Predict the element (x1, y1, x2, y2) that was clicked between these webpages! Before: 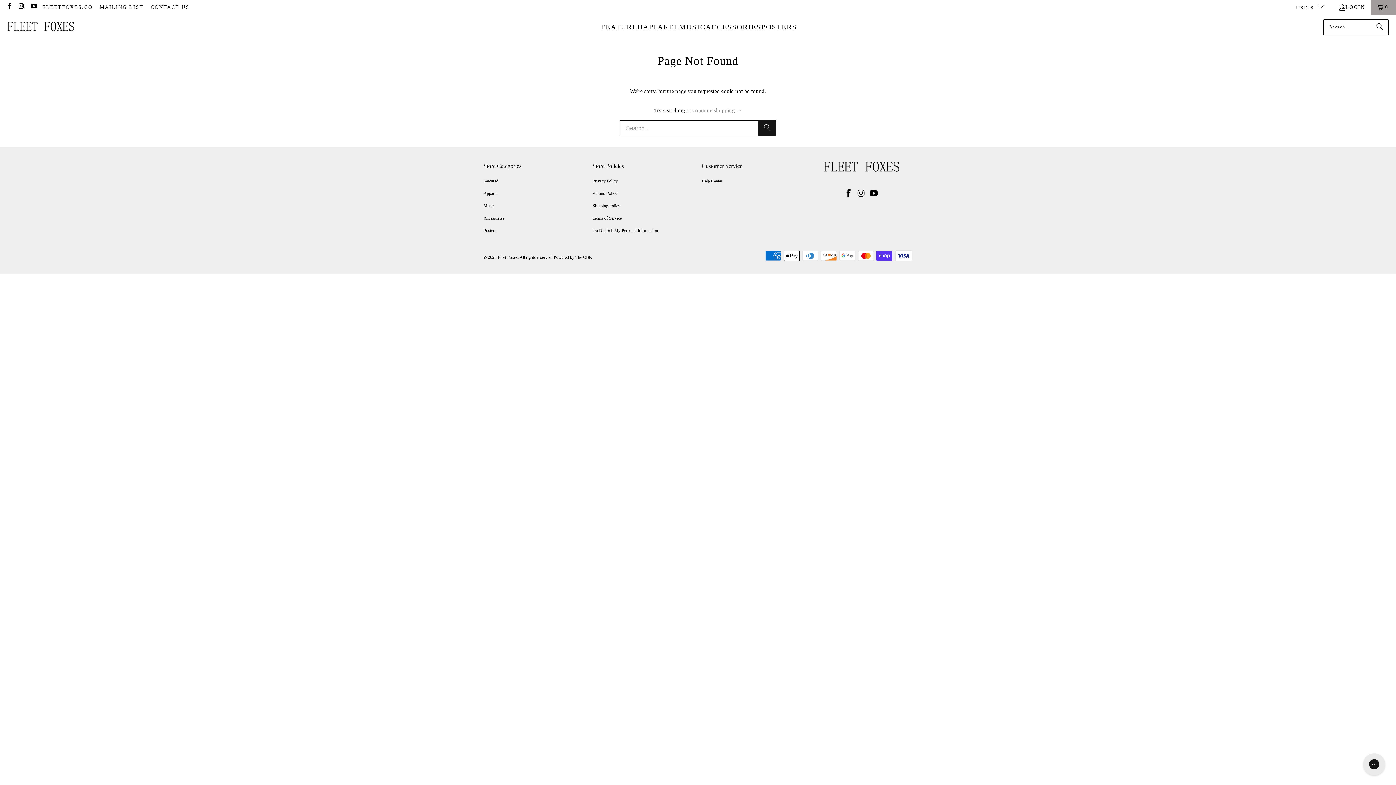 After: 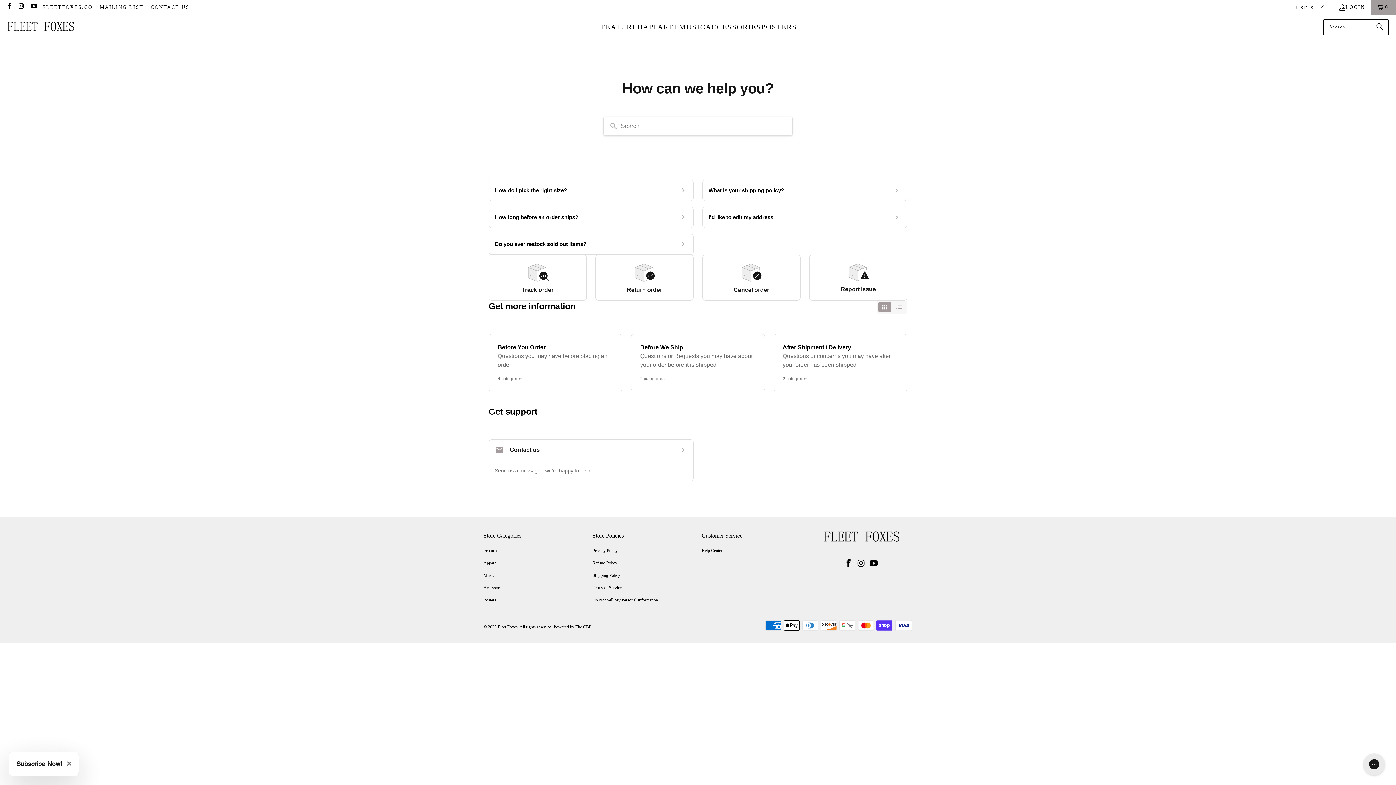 Action: bbox: (701, 178, 722, 183) label: Help Center